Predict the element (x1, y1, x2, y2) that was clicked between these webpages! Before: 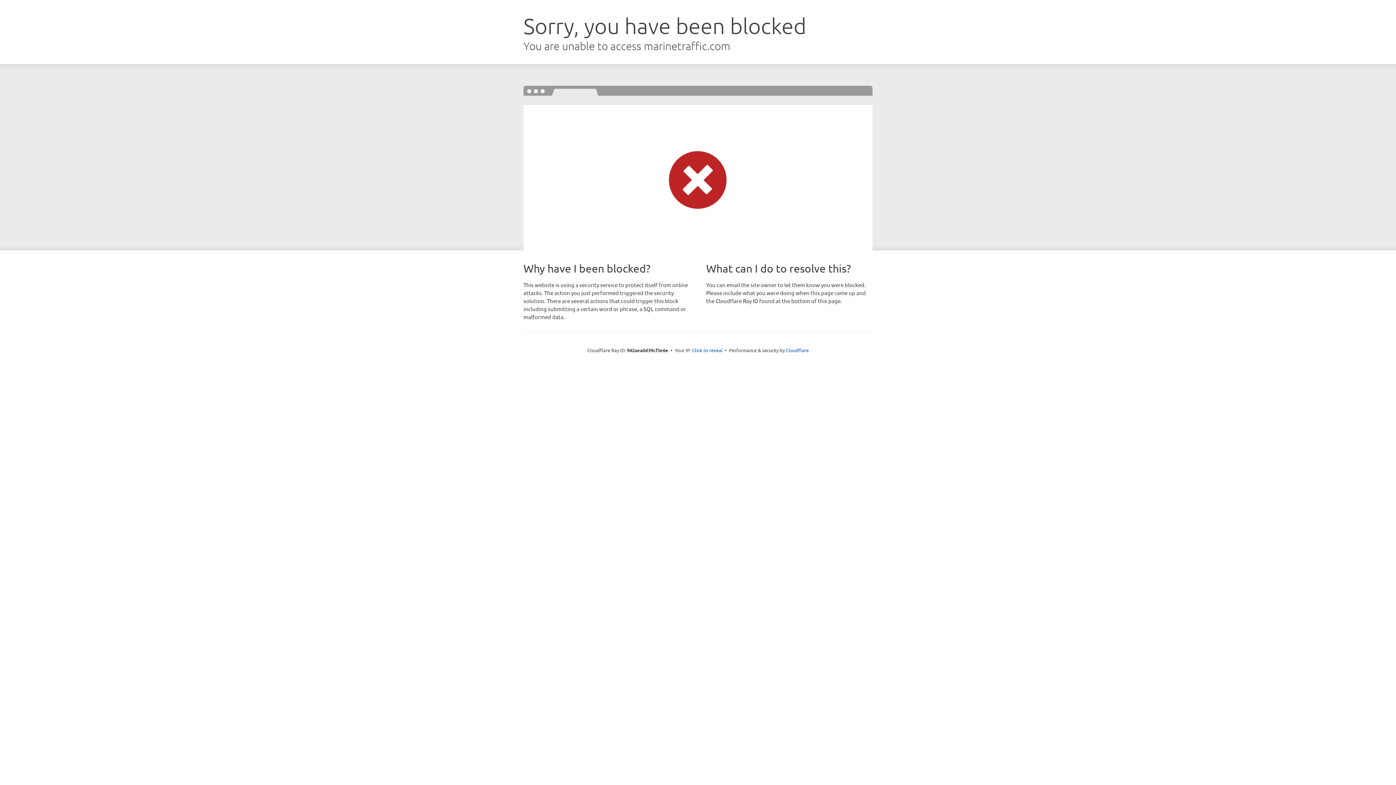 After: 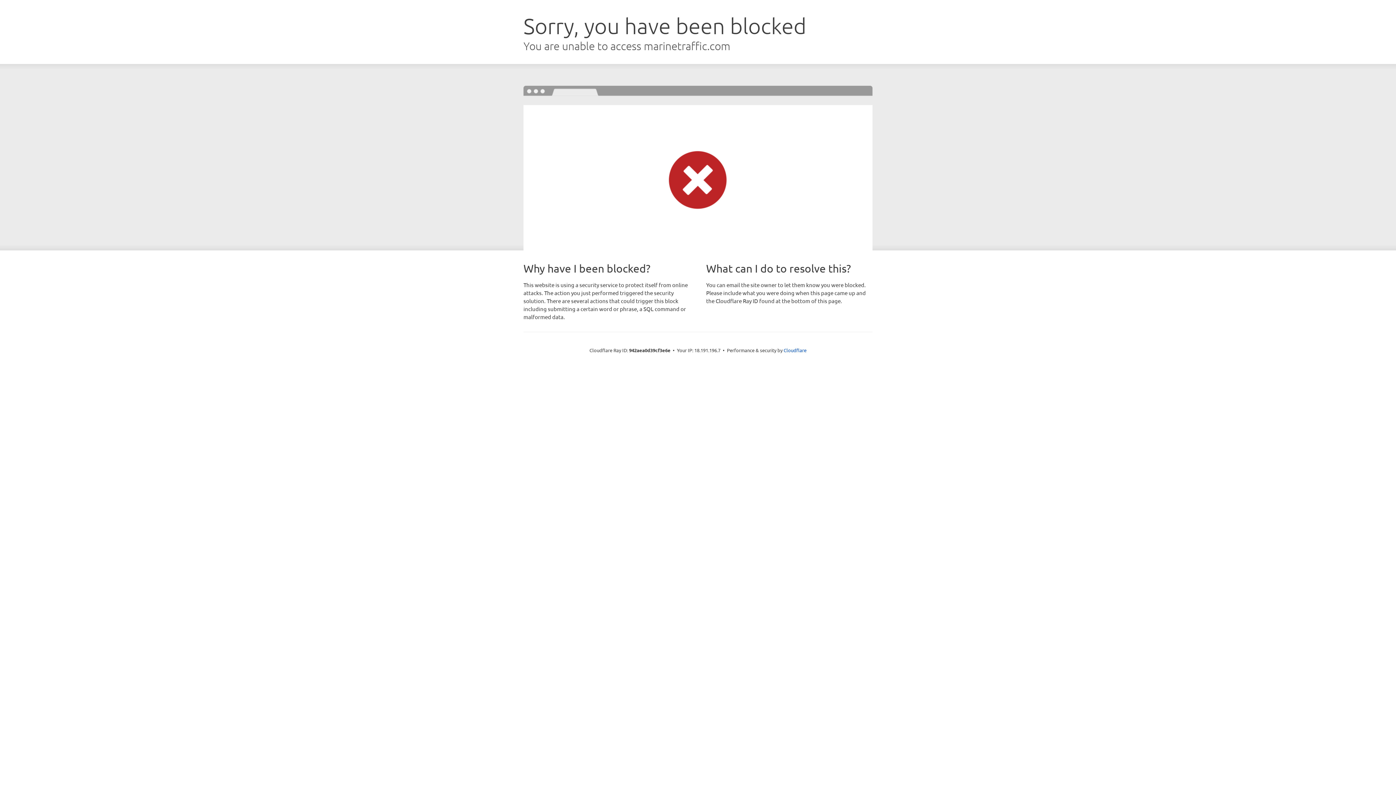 Action: label: Click to reveal bbox: (692, 346, 722, 353)